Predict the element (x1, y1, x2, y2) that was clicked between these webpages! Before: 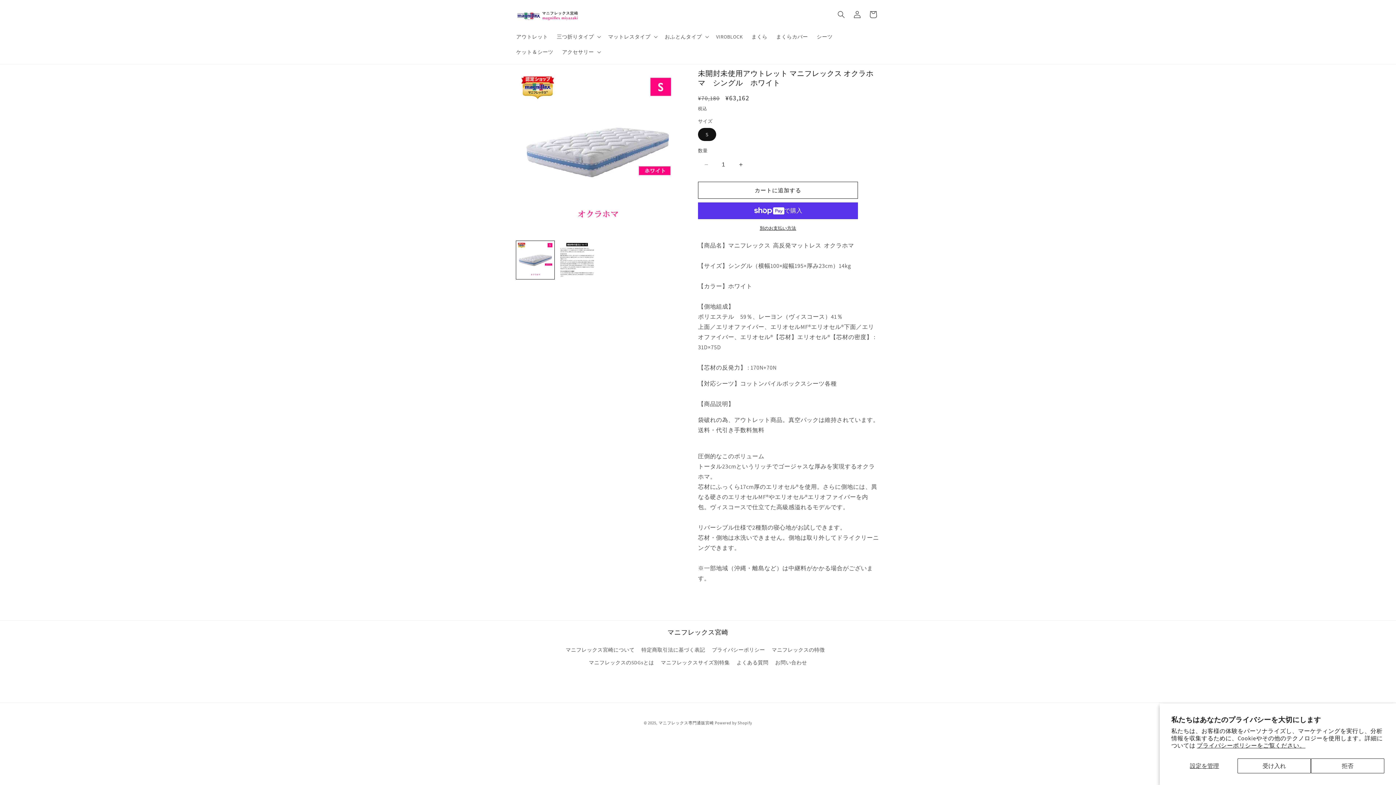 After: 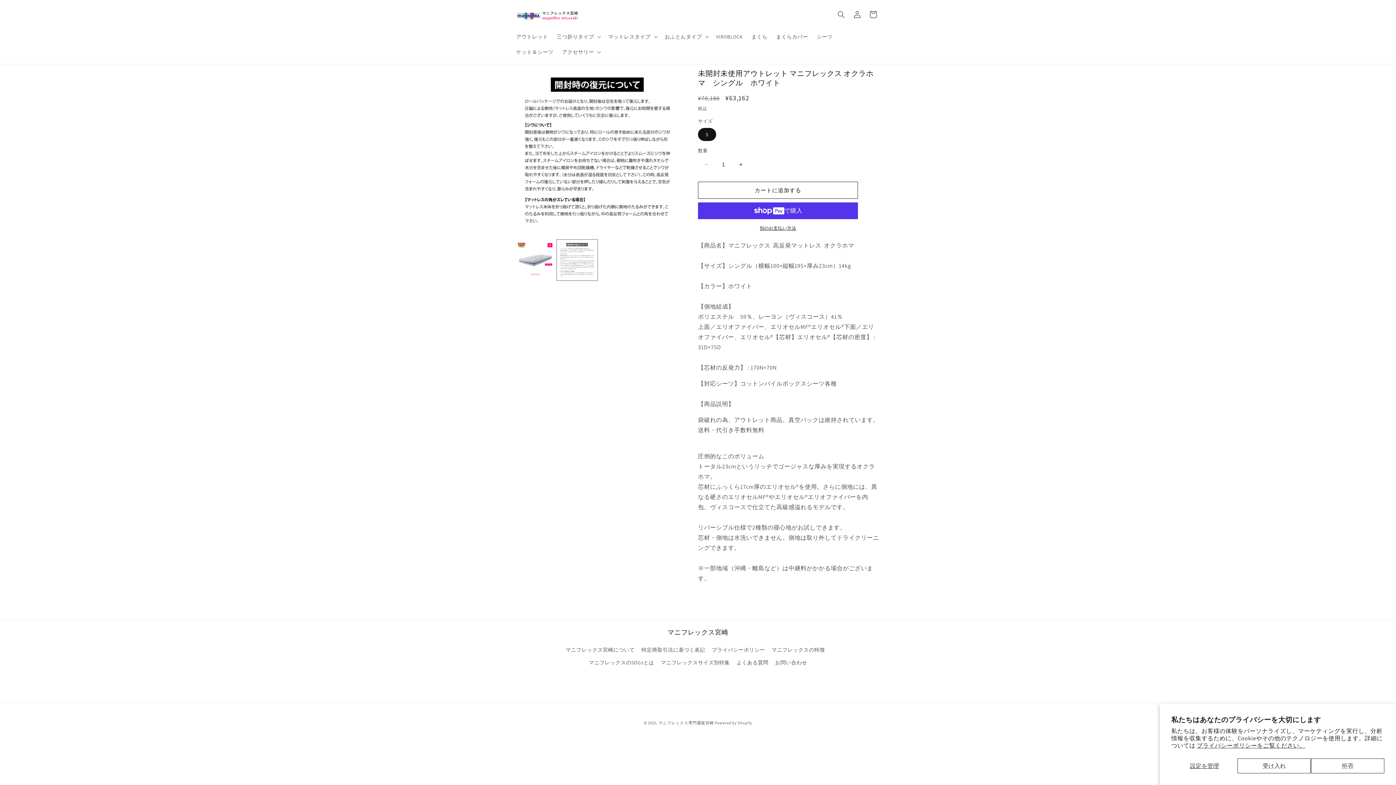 Action: bbox: (558, 241, 596, 279) label: ギャラリービューに画像 (2) を読み込む